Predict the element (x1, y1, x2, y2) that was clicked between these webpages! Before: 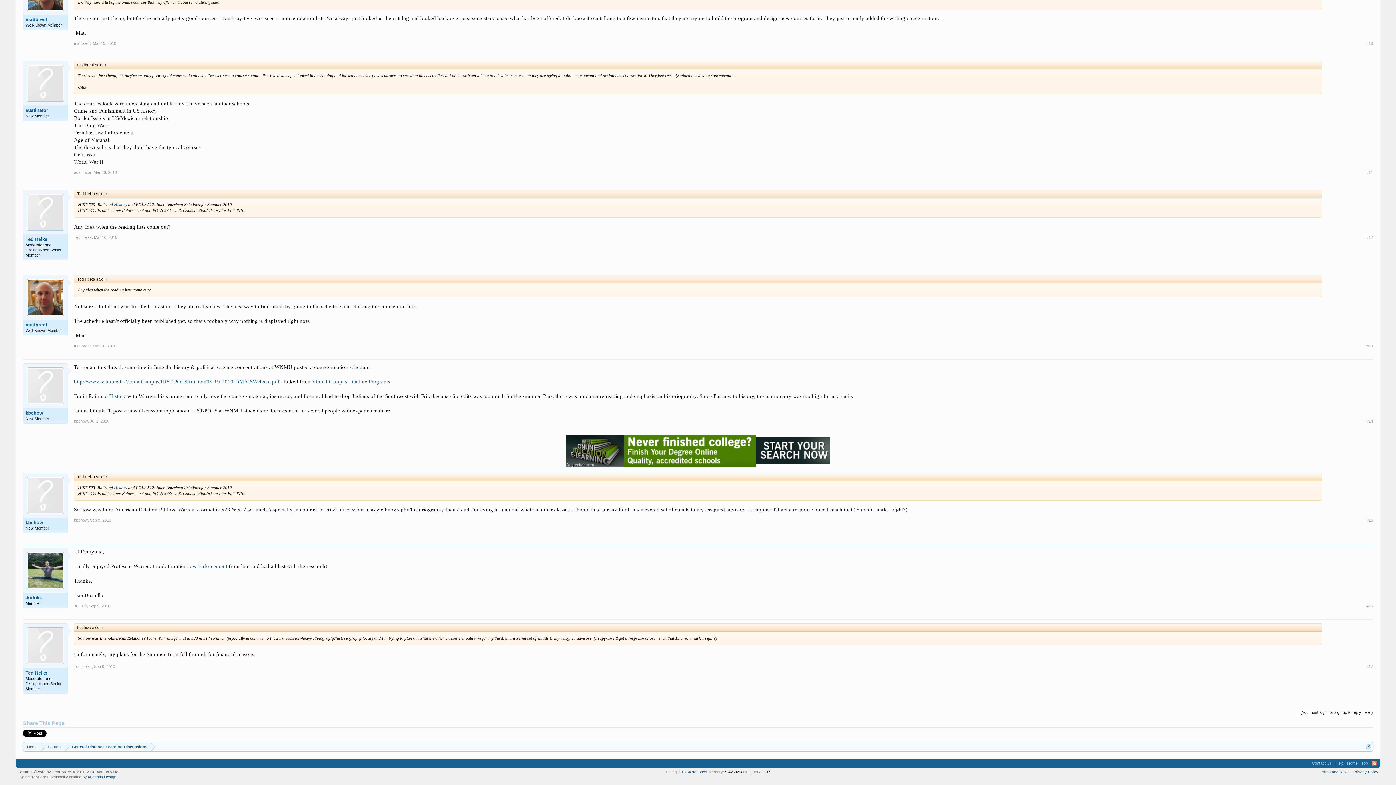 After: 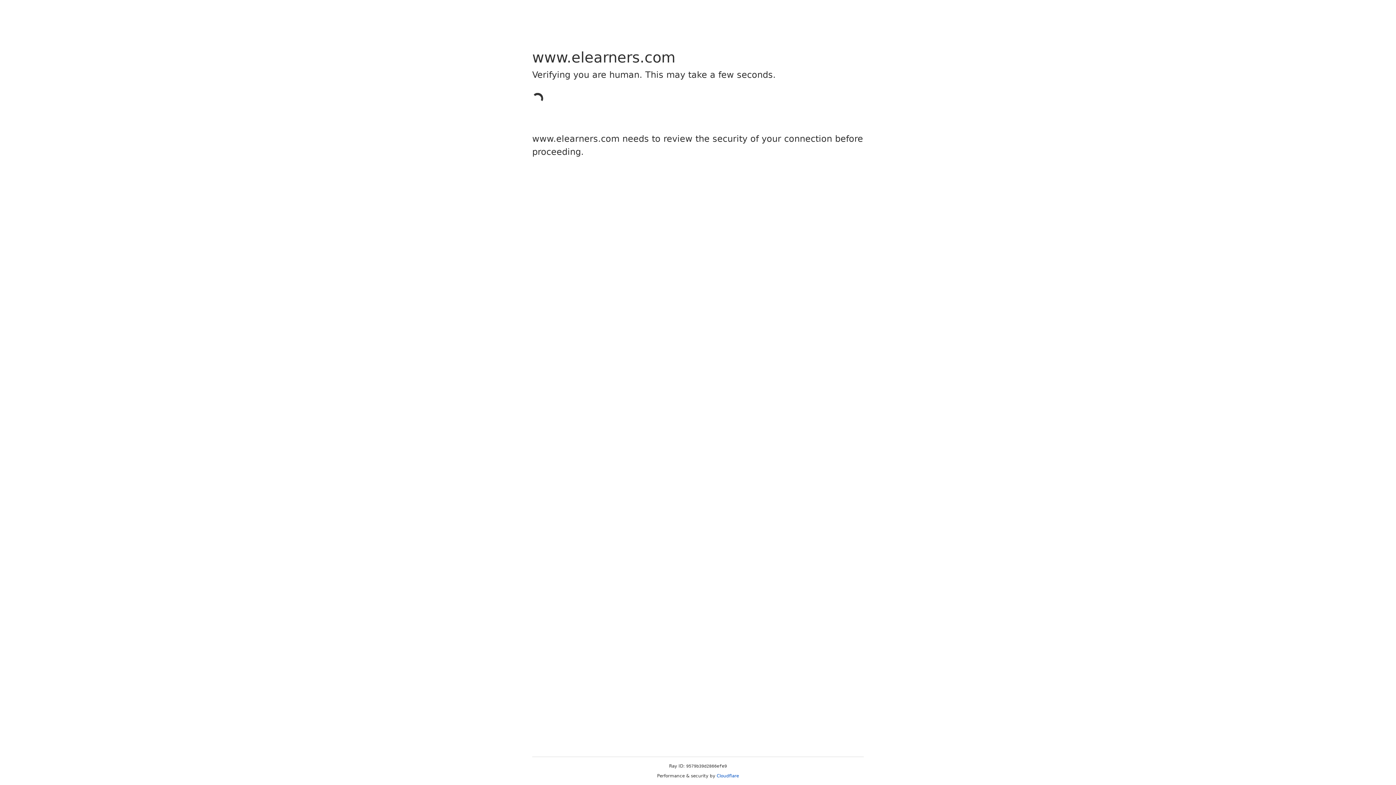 Action: bbox: (185, 563, 228, 569) label: Law Enforcement